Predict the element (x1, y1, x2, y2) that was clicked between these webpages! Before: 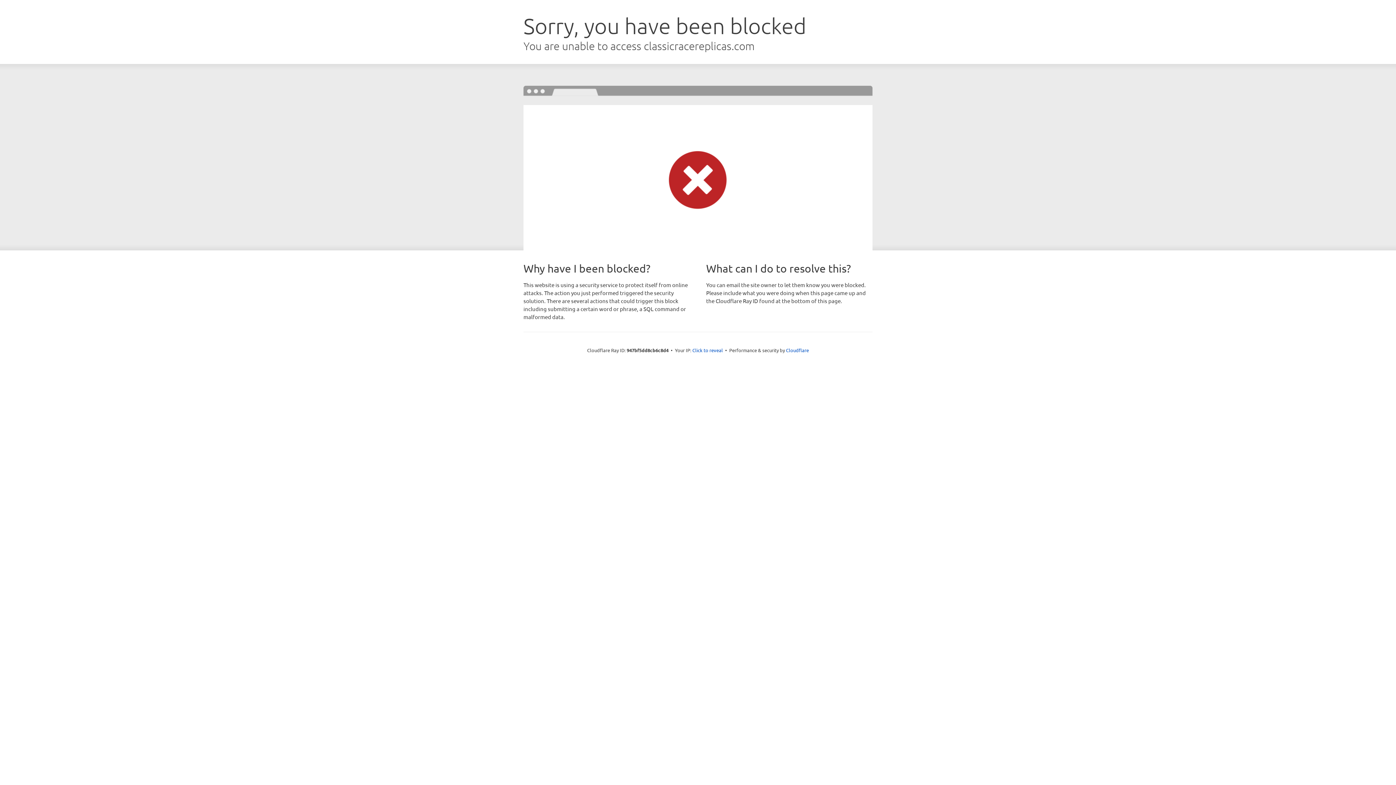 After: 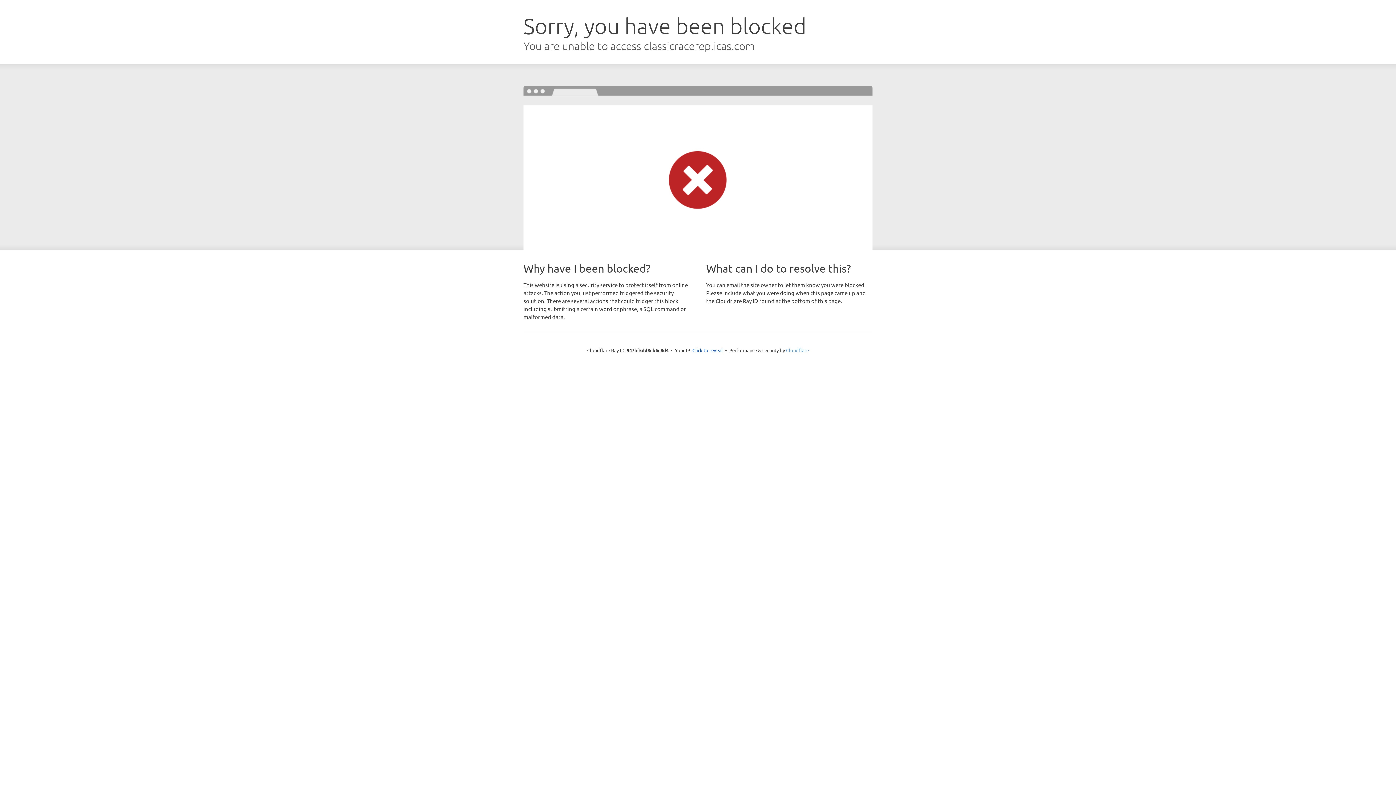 Action: label: Cloudflare bbox: (786, 347, 809, 353)